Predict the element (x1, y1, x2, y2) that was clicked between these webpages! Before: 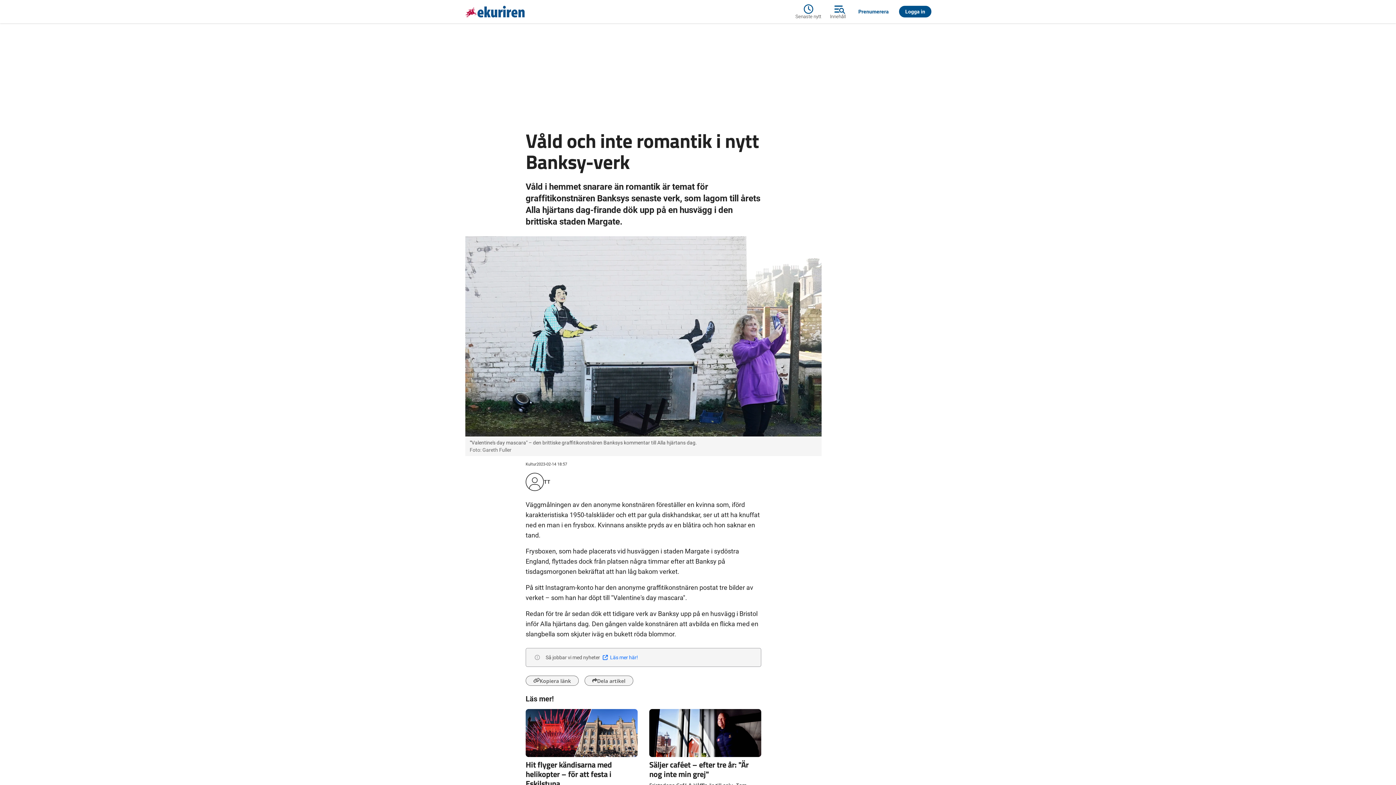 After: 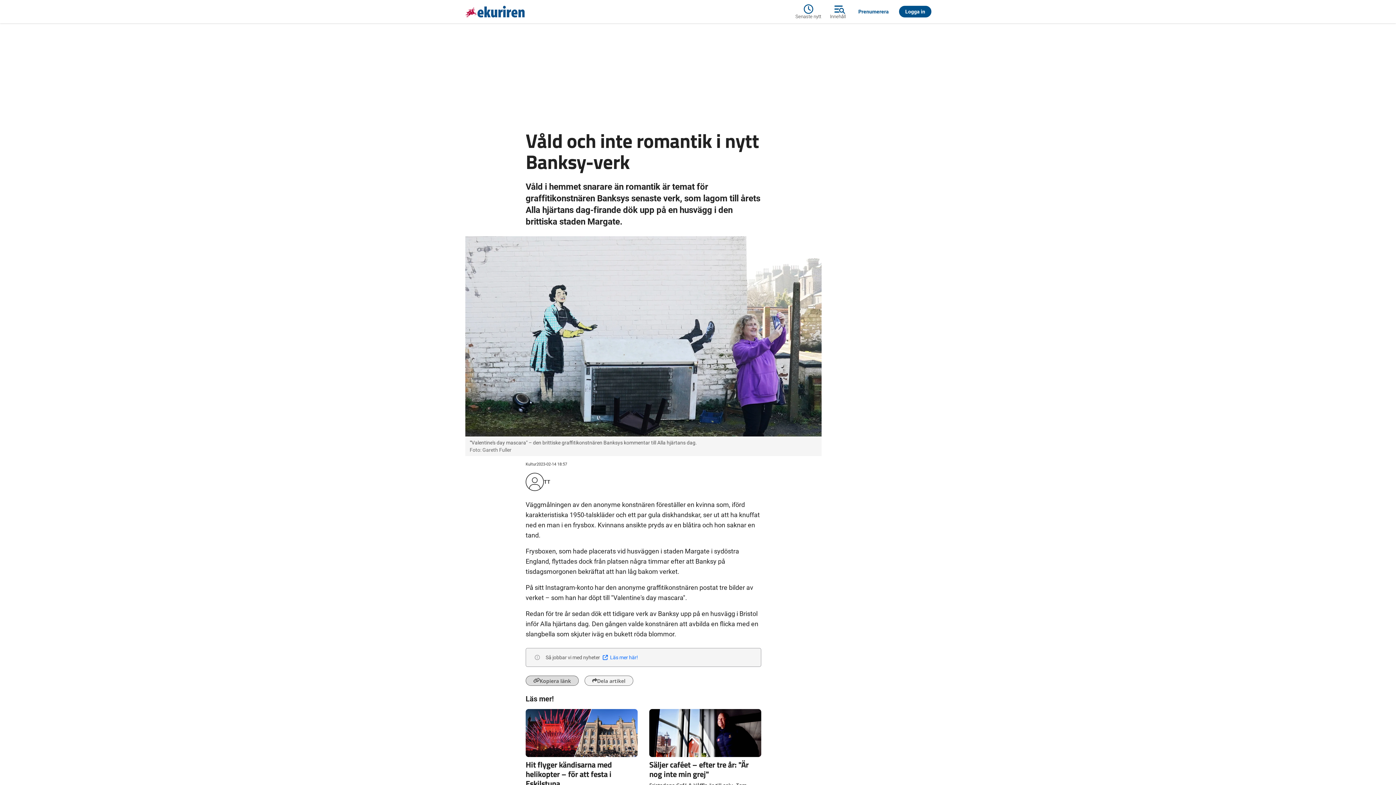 Action: label: Kopiera länk bbox: (525, 676, 578, 686)